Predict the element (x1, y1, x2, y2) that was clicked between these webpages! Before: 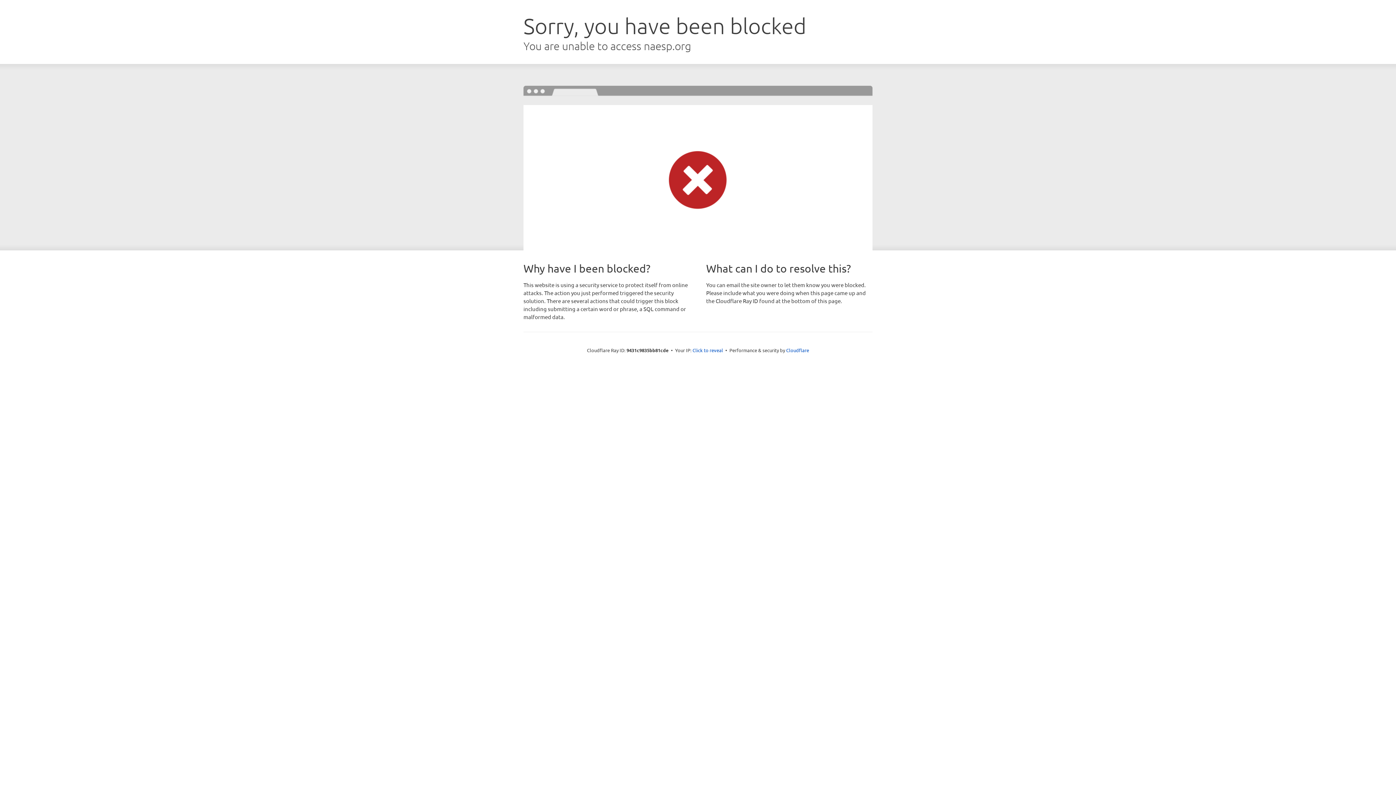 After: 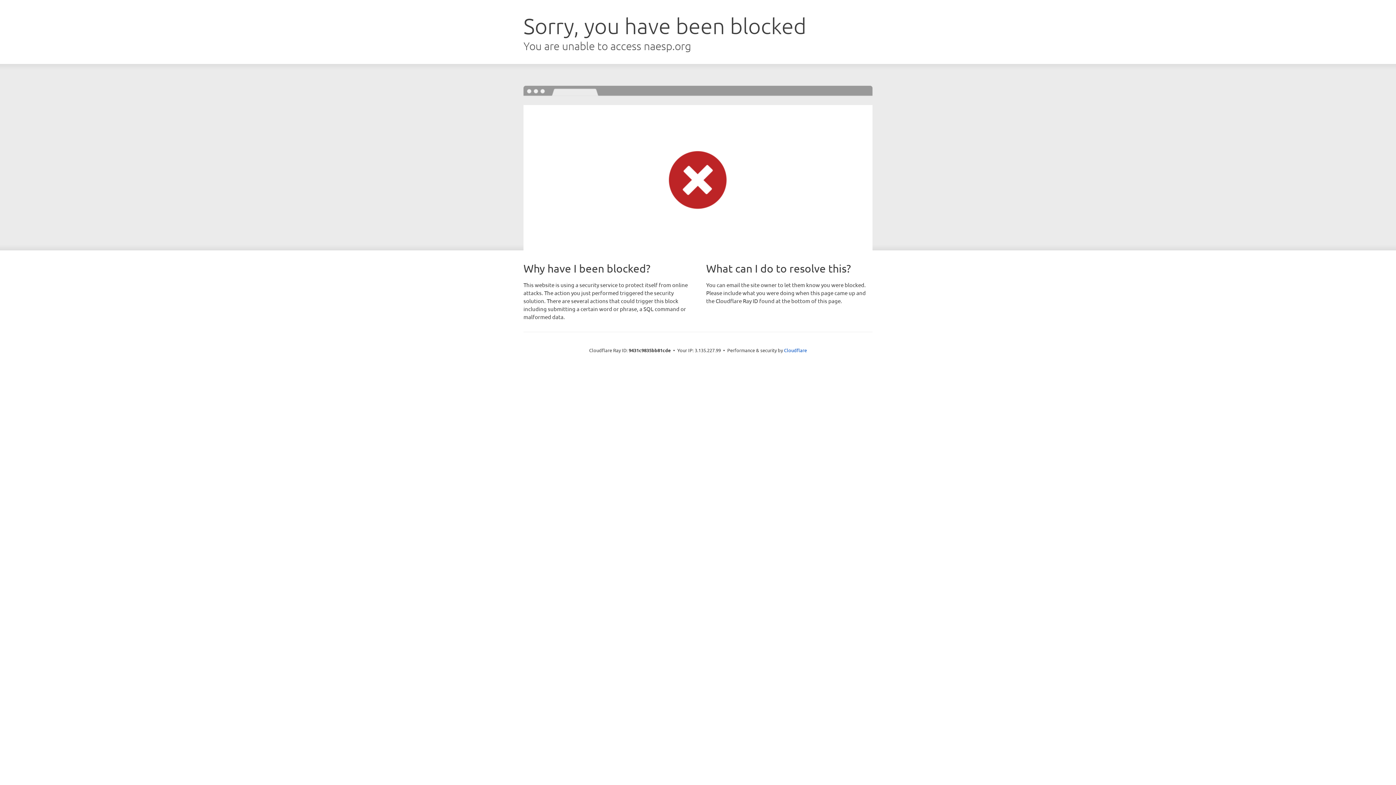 Action: label: Click to reveal bbox: (692, 346, 723, 353)